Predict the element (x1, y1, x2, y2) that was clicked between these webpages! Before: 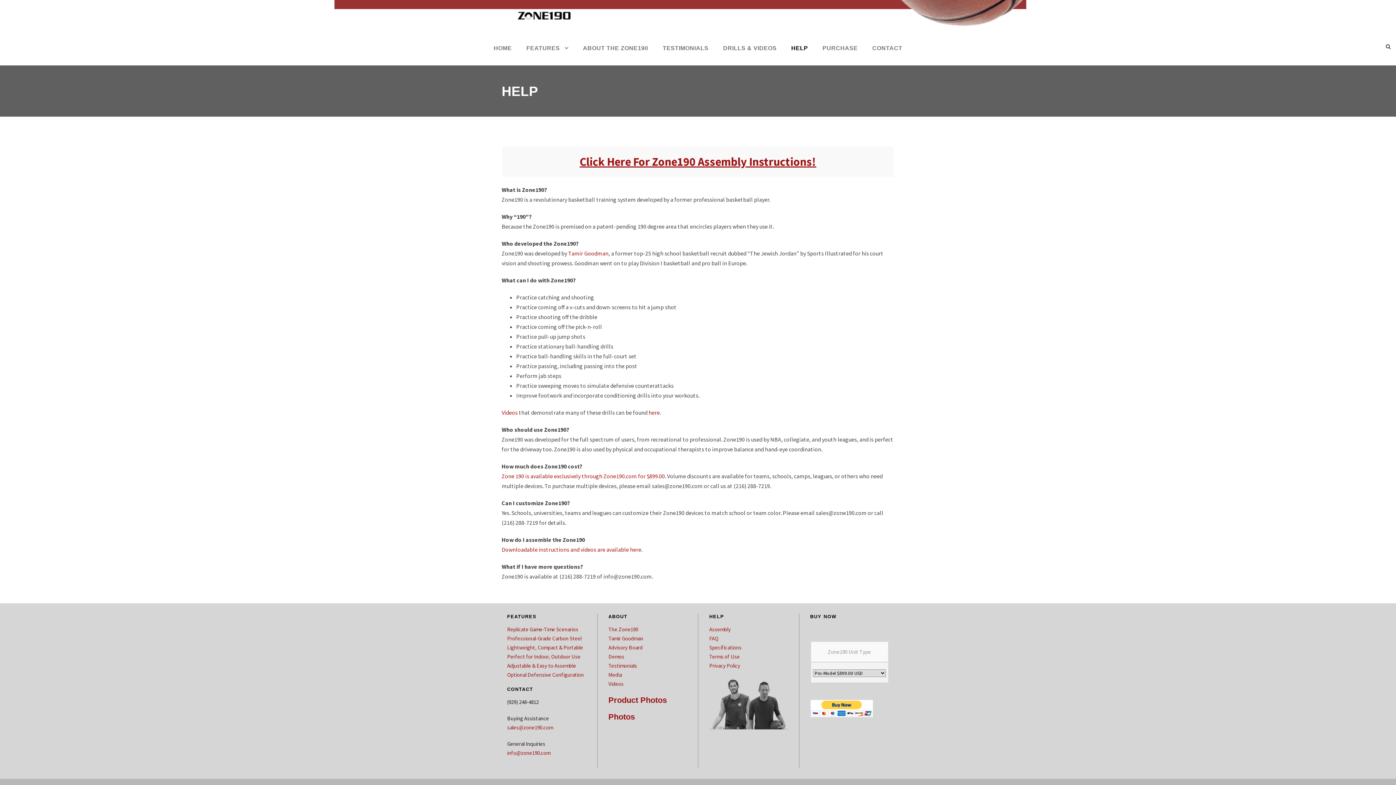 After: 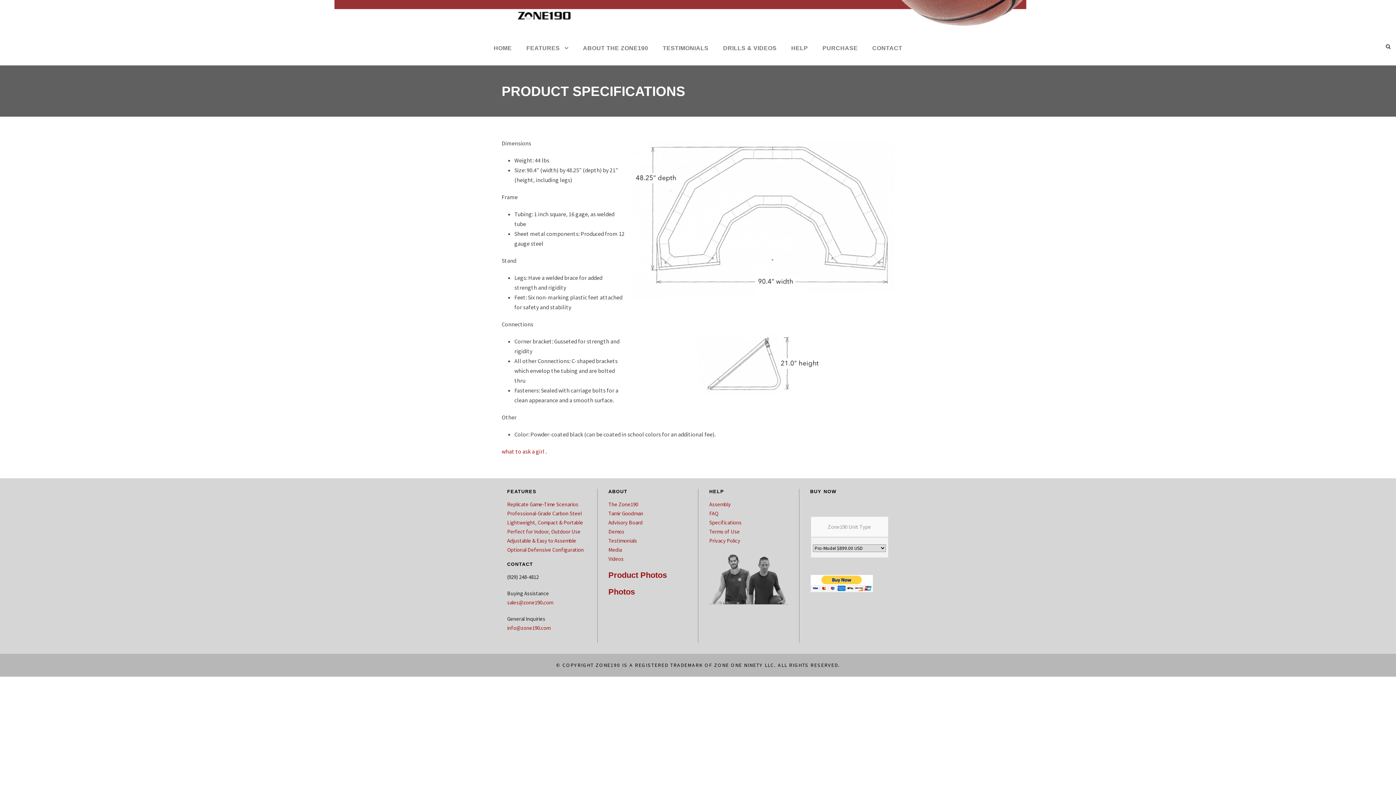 Action: label: Specifications bbox: (709, 644, 741, 651)